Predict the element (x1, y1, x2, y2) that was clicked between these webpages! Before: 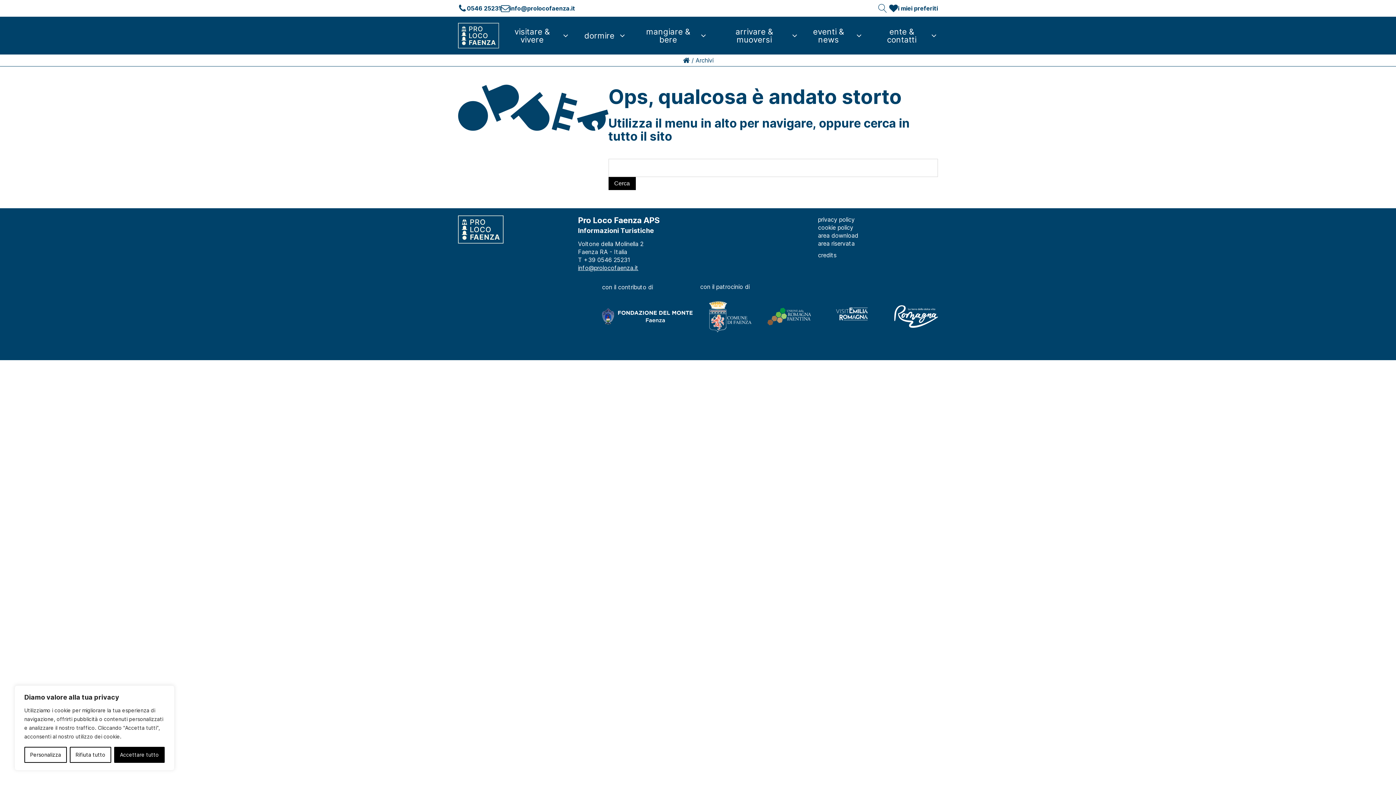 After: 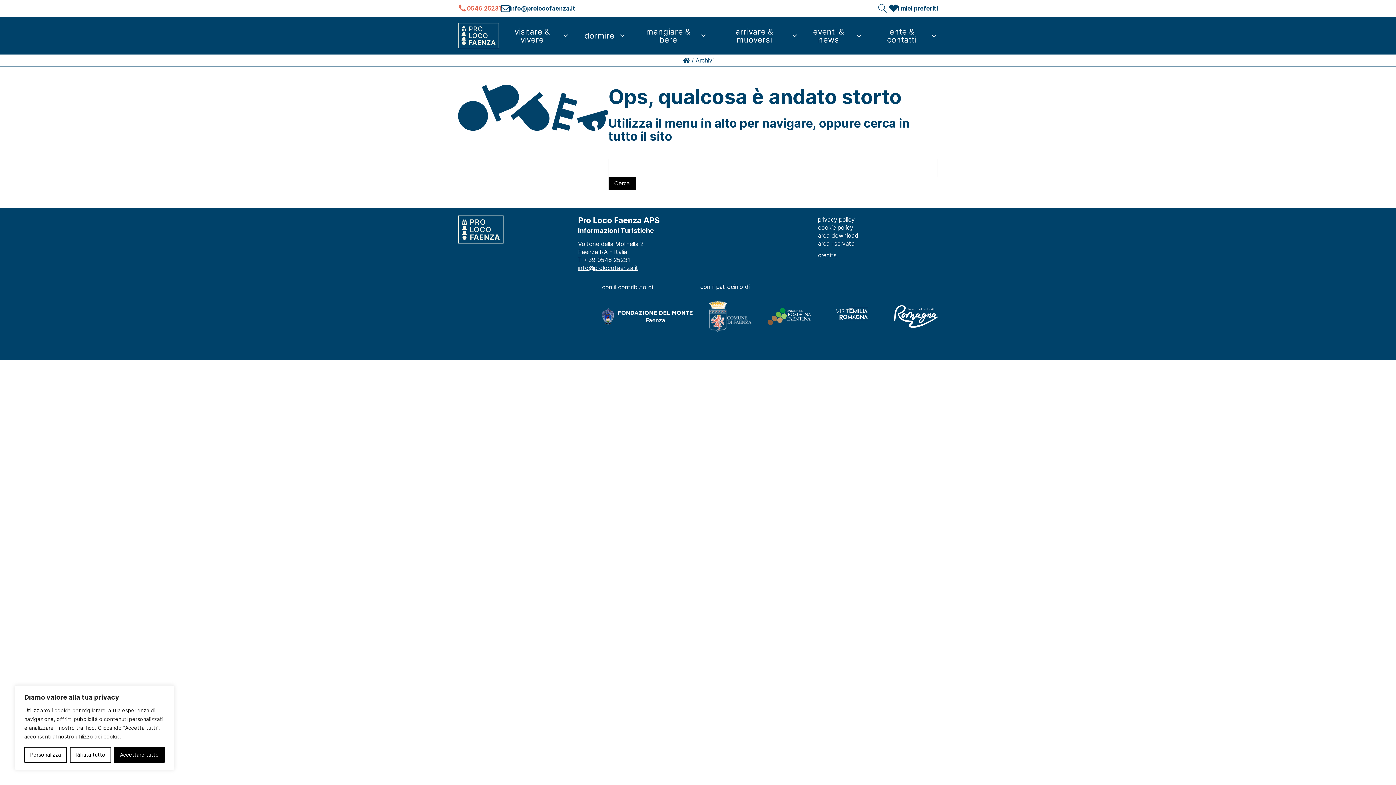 Action: bbox: (458, 4, 501, 12) label: 0546 25231